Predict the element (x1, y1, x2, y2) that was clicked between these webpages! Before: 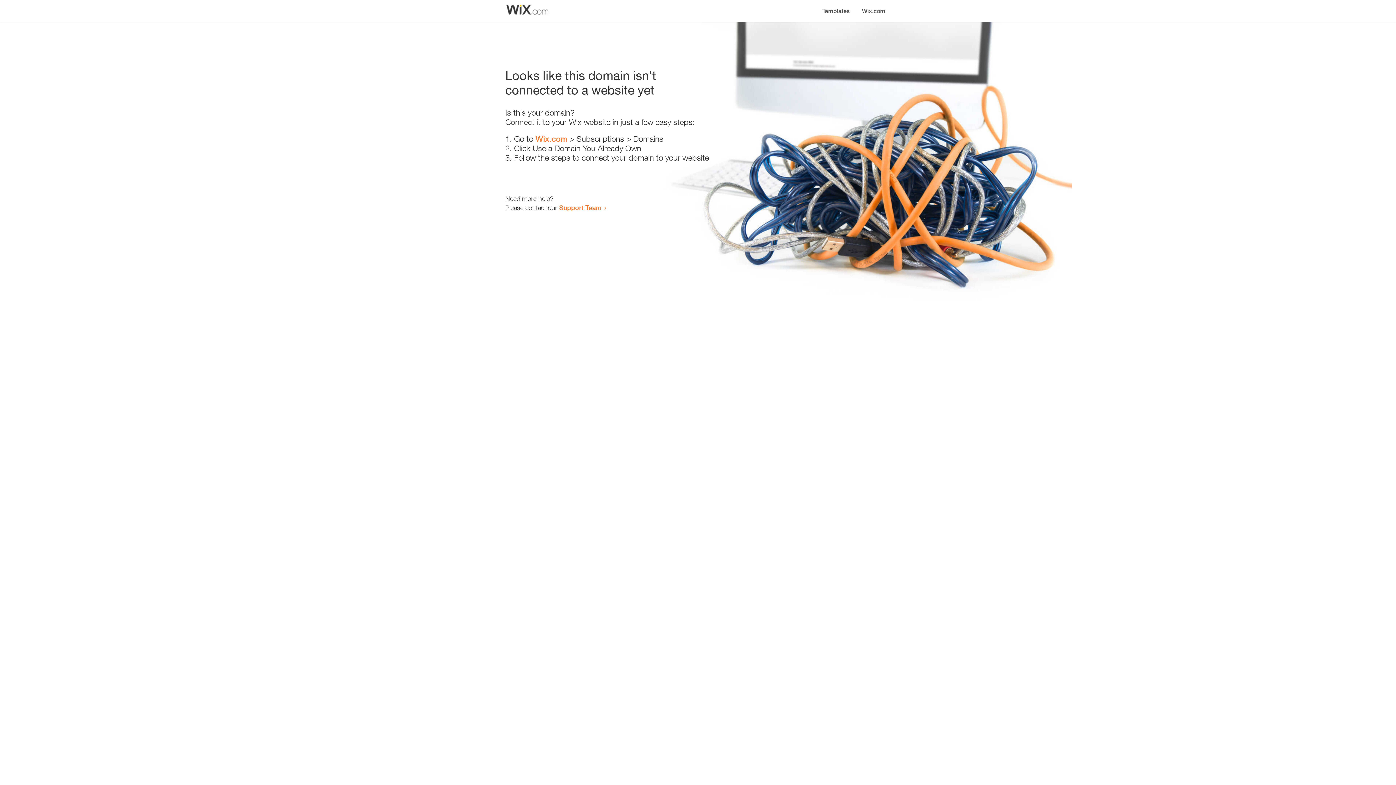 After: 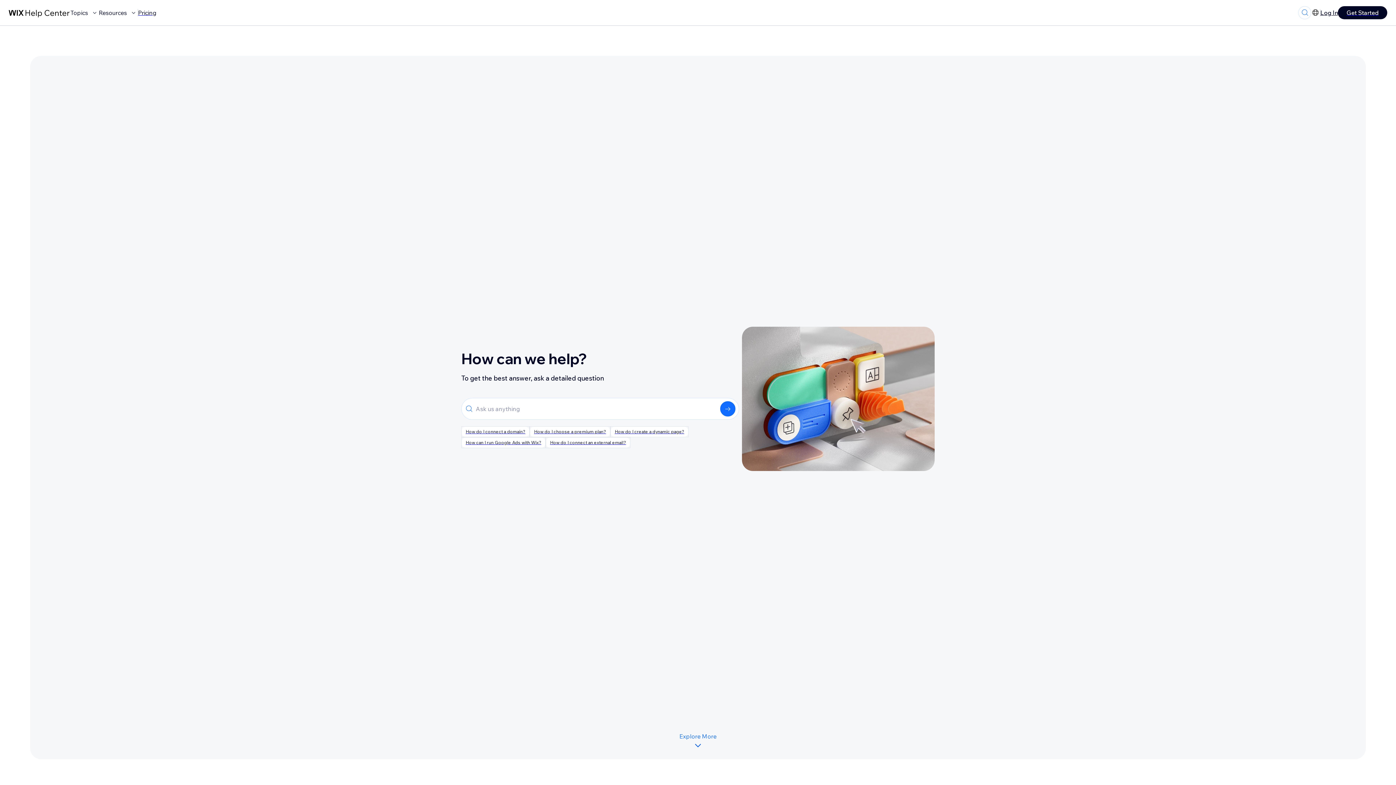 Action: label: Support Team bbox: (559, 203, 601, 211)